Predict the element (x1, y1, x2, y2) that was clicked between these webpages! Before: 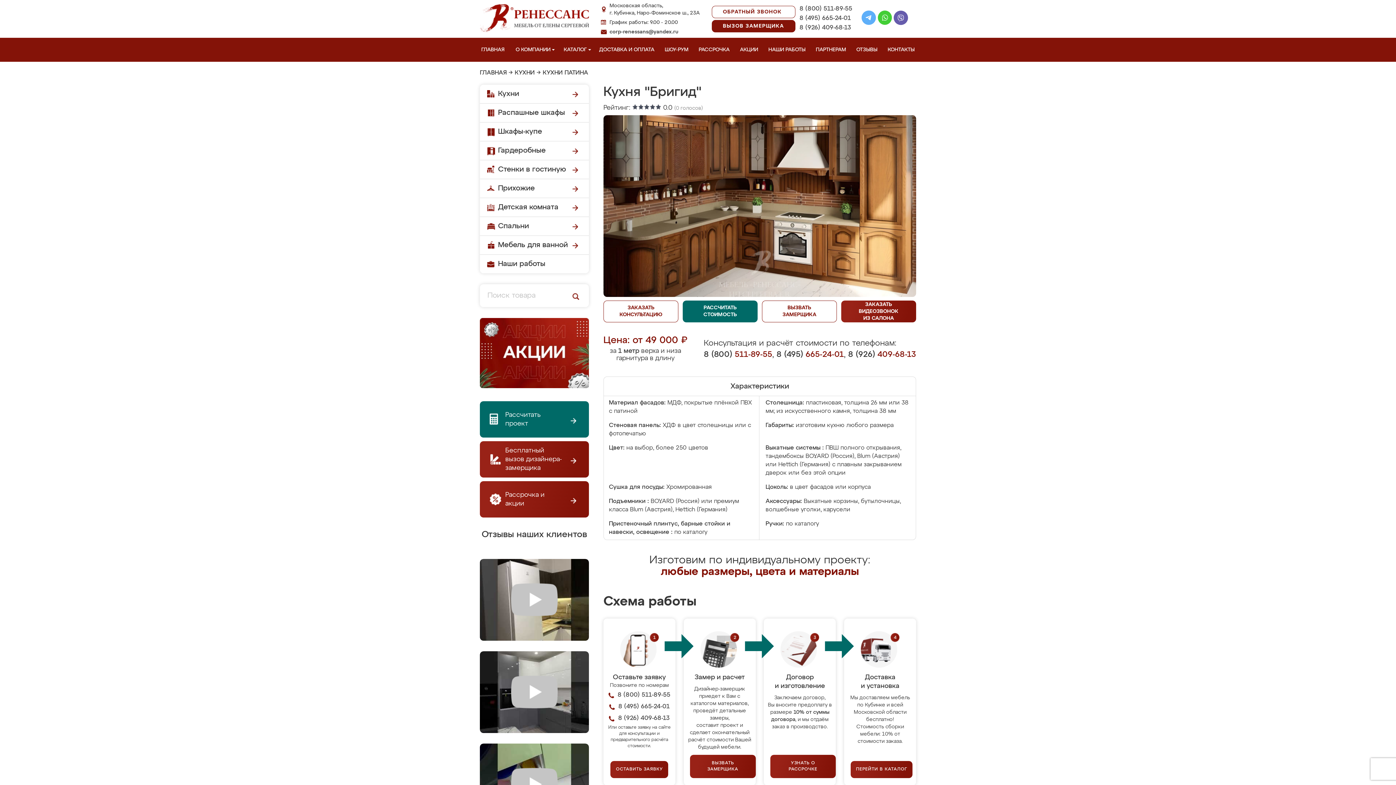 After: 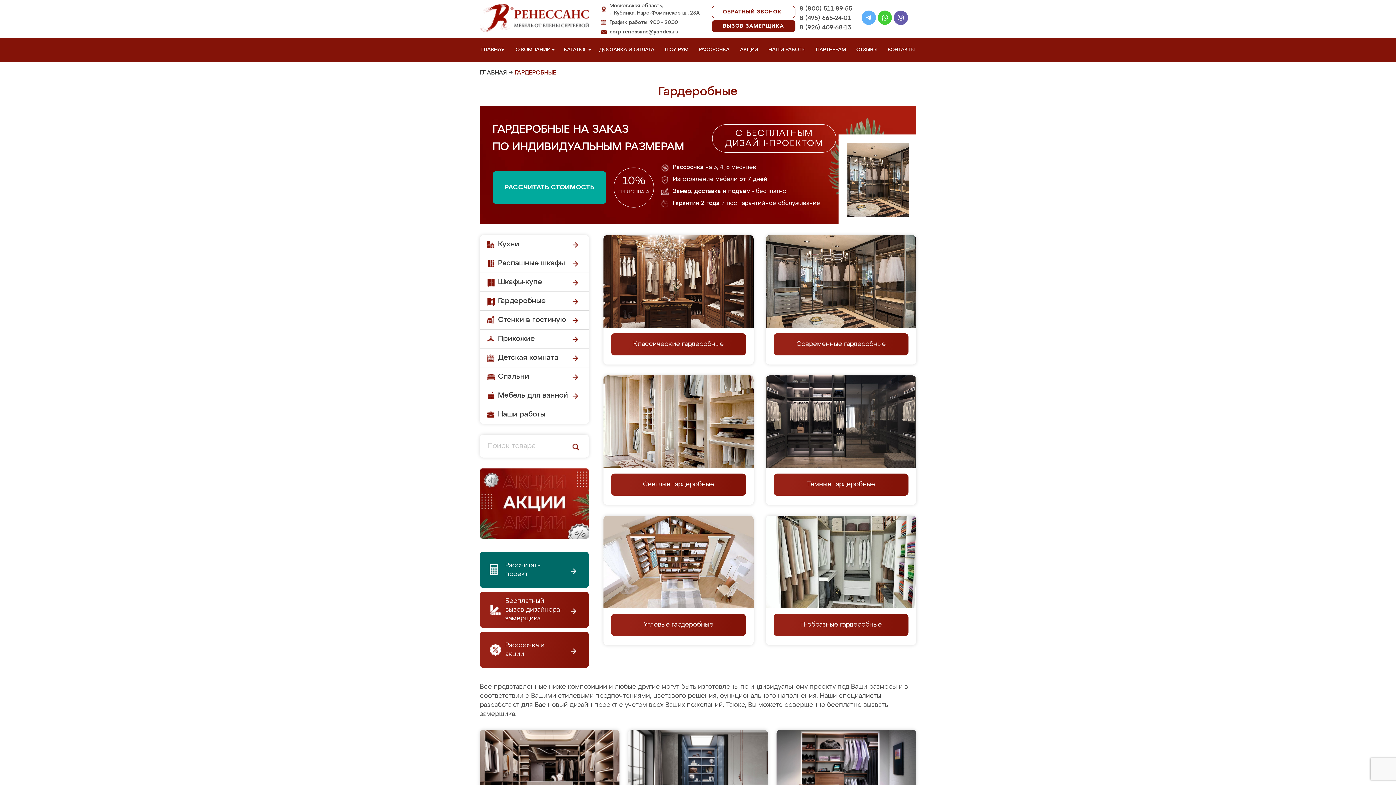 Action: bbox: (480, 141, 589, 160) label: Гардеробные